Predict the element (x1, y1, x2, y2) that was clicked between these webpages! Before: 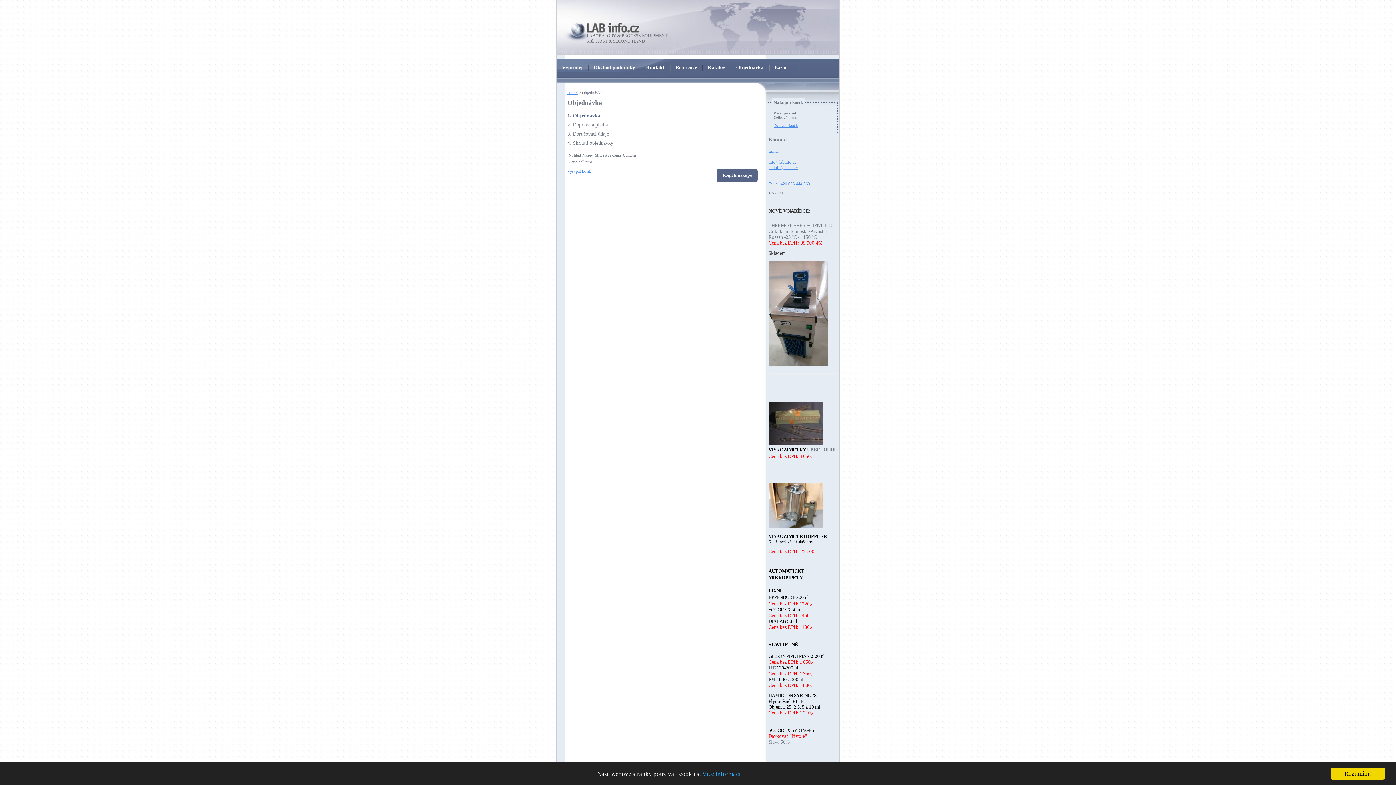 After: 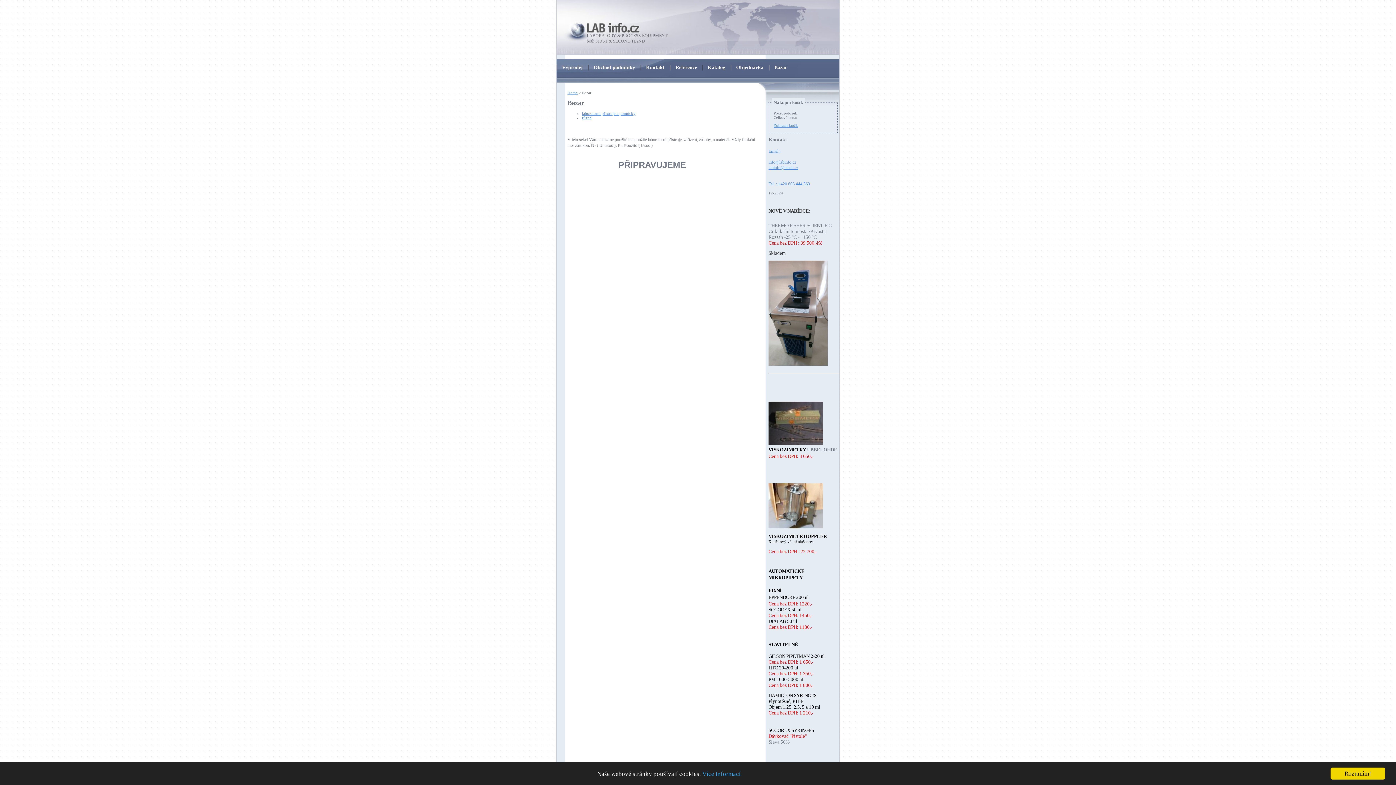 Action: bbox: (769, 64, 792, 70) label: Bazar